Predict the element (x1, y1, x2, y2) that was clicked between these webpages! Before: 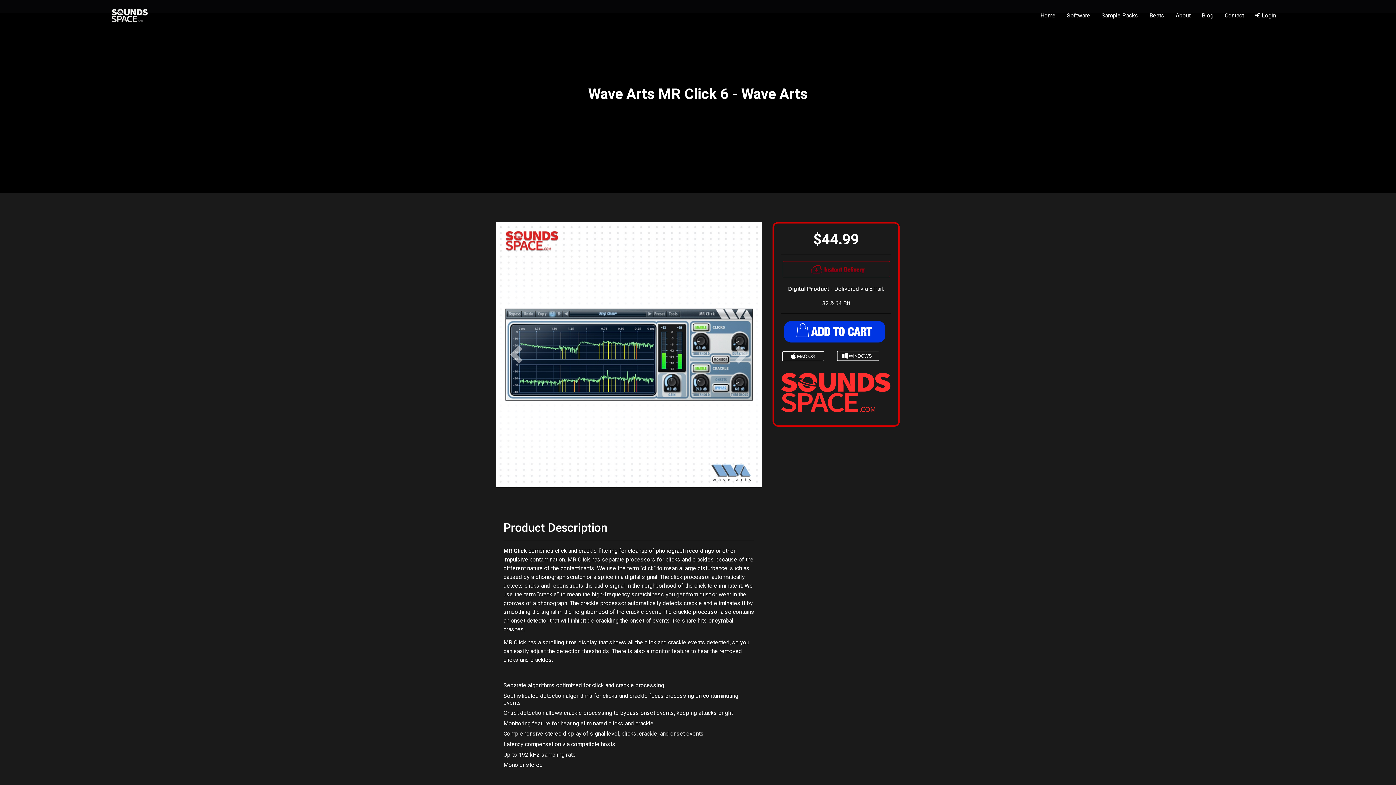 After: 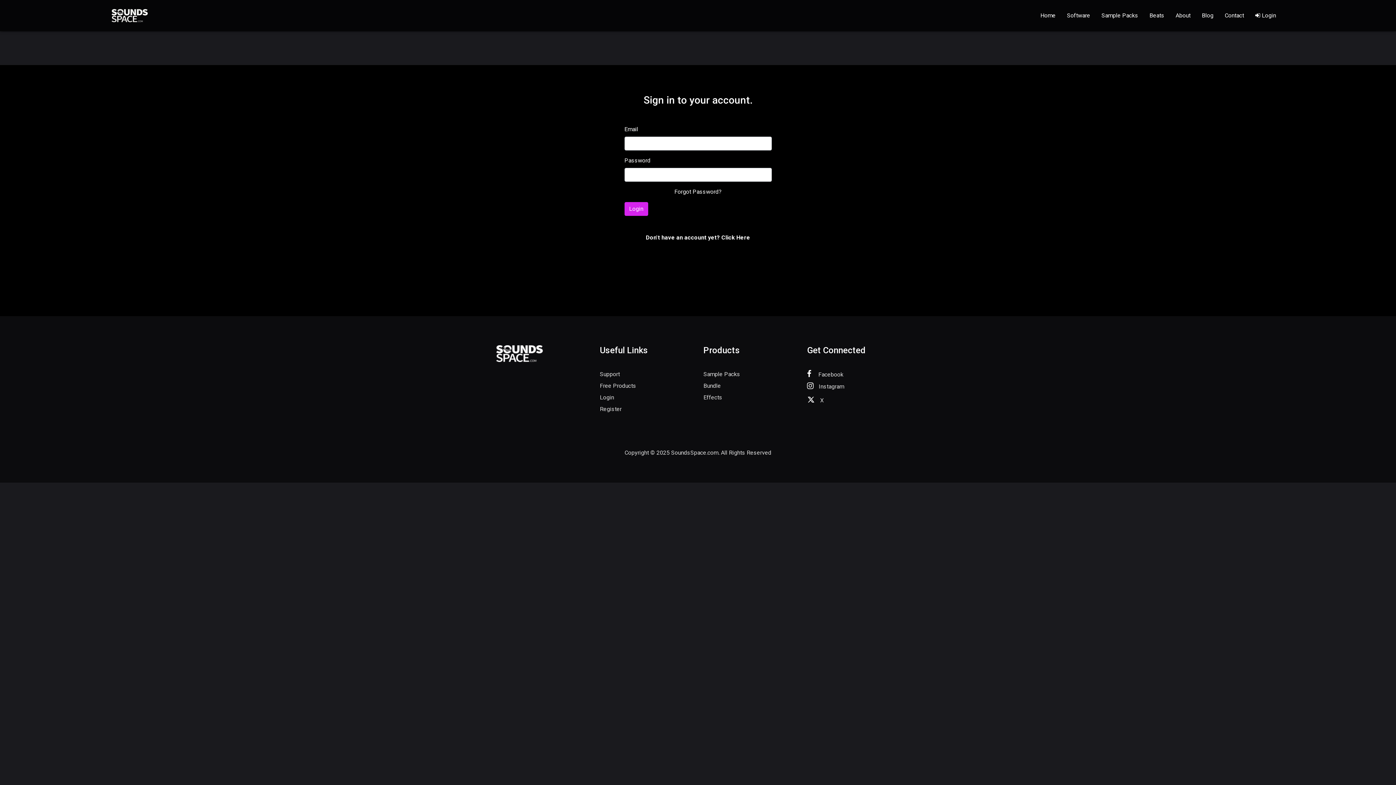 Action: label:  Login bbox: (1252, 8, 1279, 22)